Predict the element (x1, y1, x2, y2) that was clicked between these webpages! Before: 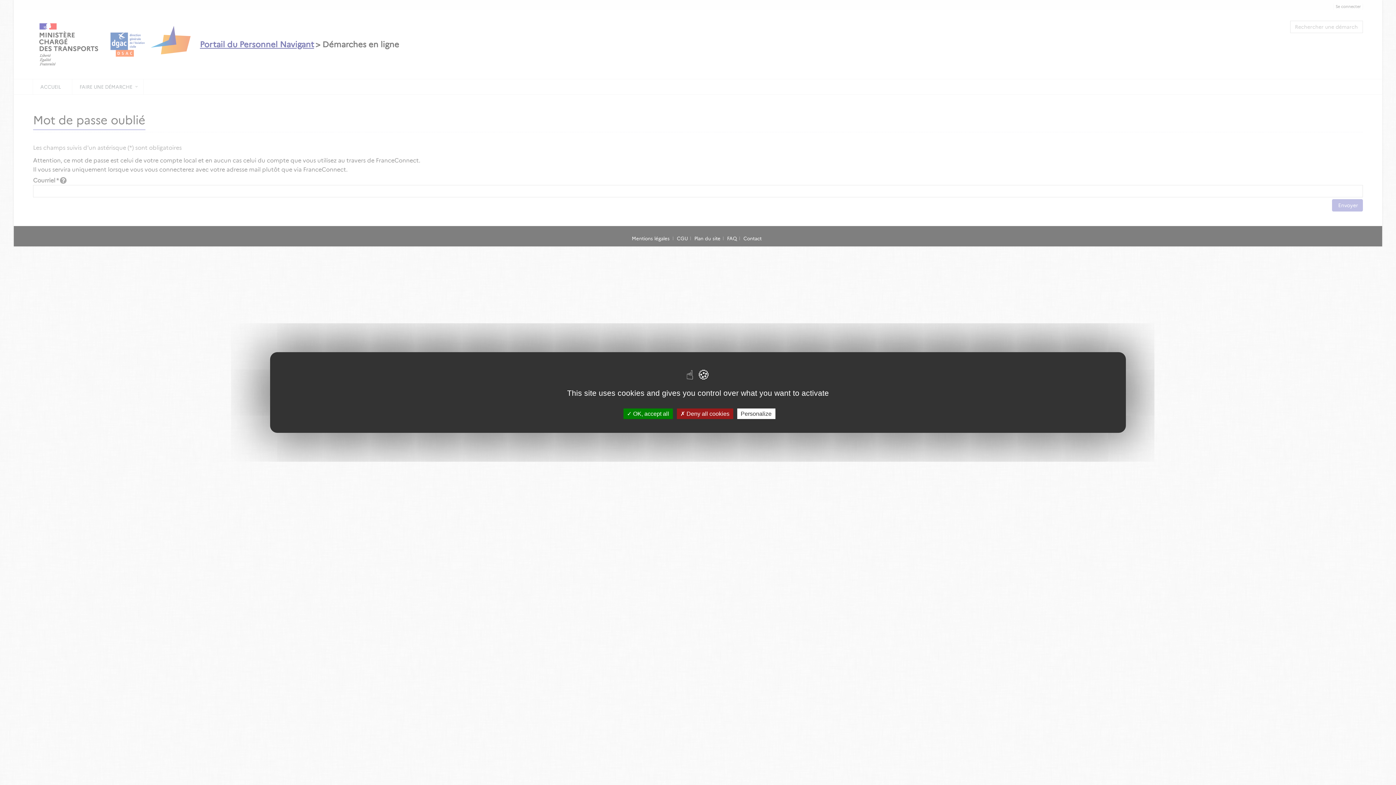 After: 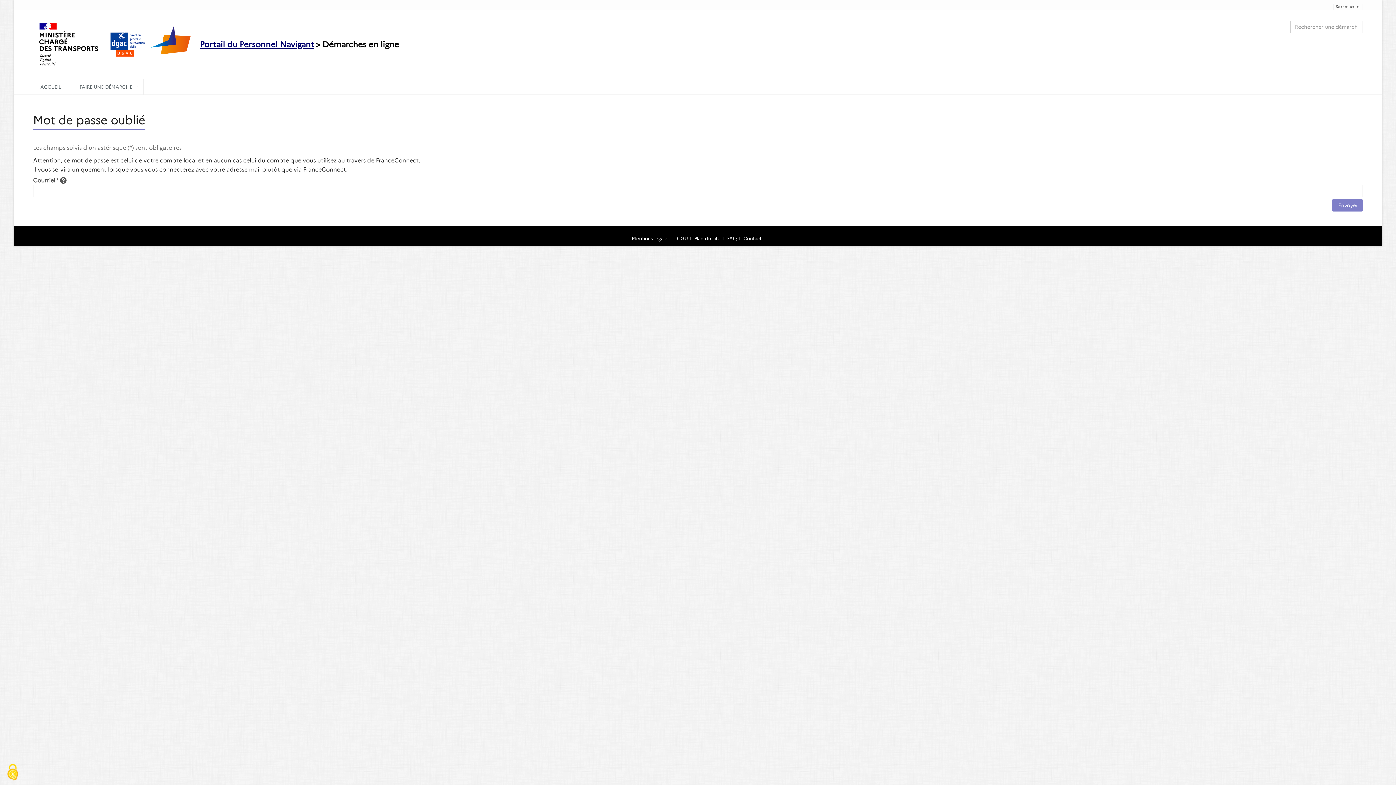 Action: label:  Deny all cookies bbox: (676, 408, 733, 419)